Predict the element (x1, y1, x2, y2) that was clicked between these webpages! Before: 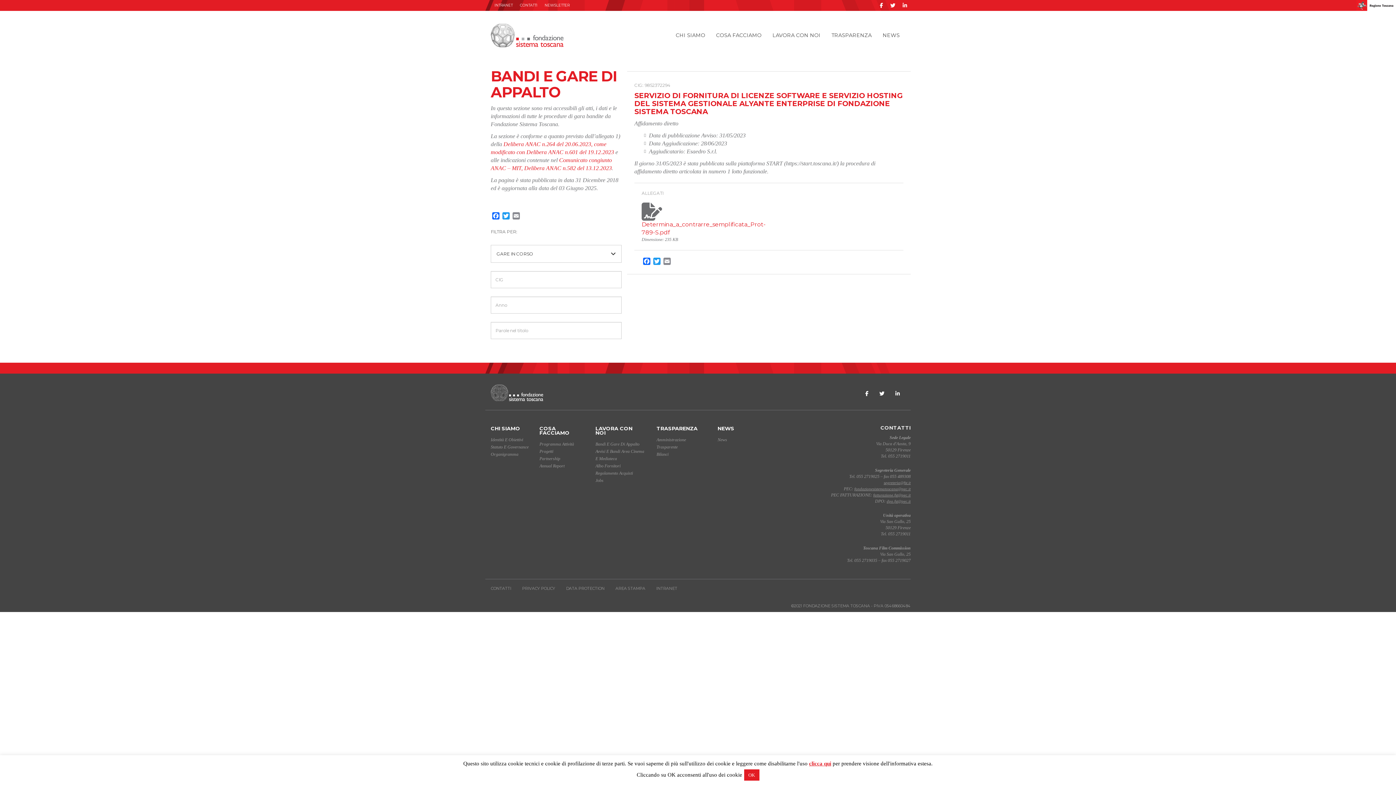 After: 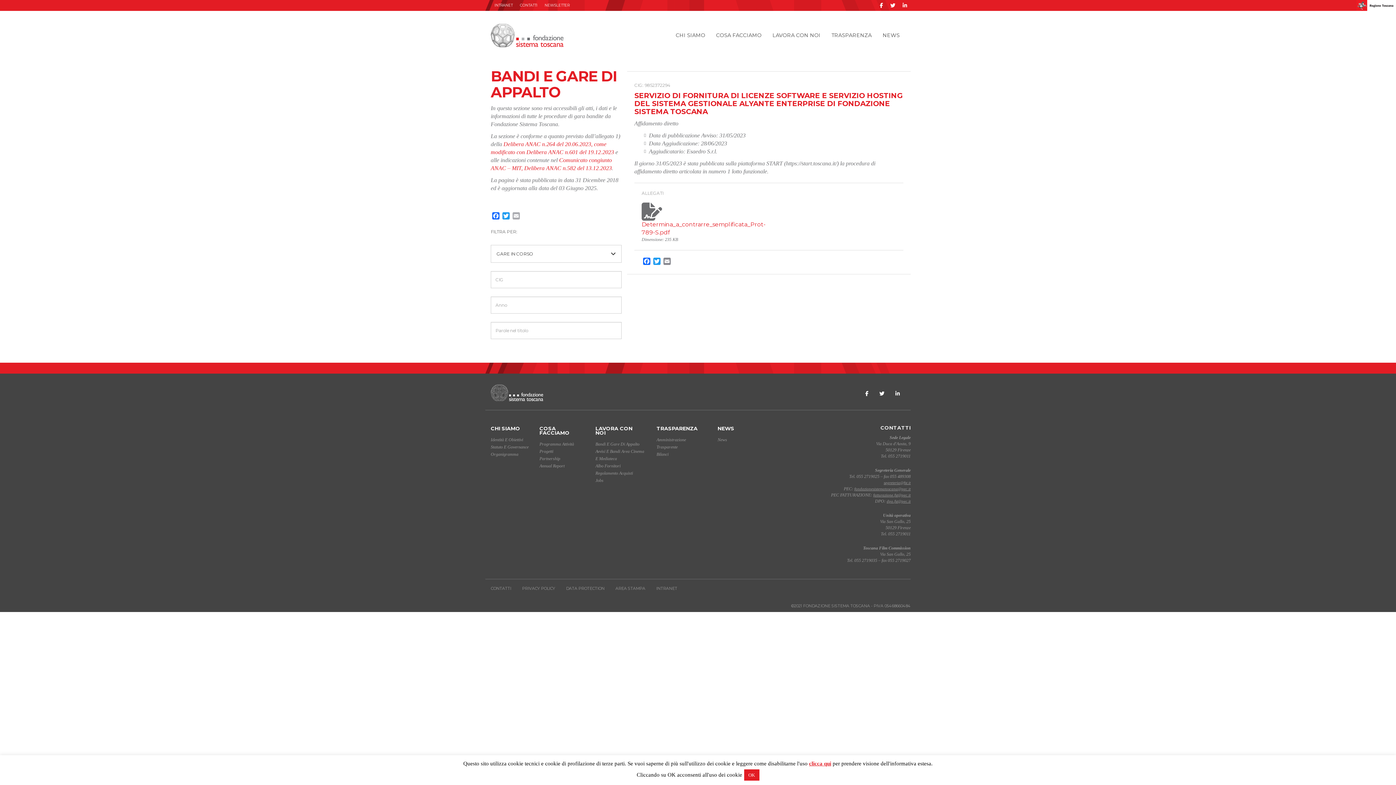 Action: label: Email bbox: (511, 212, 521, 221)